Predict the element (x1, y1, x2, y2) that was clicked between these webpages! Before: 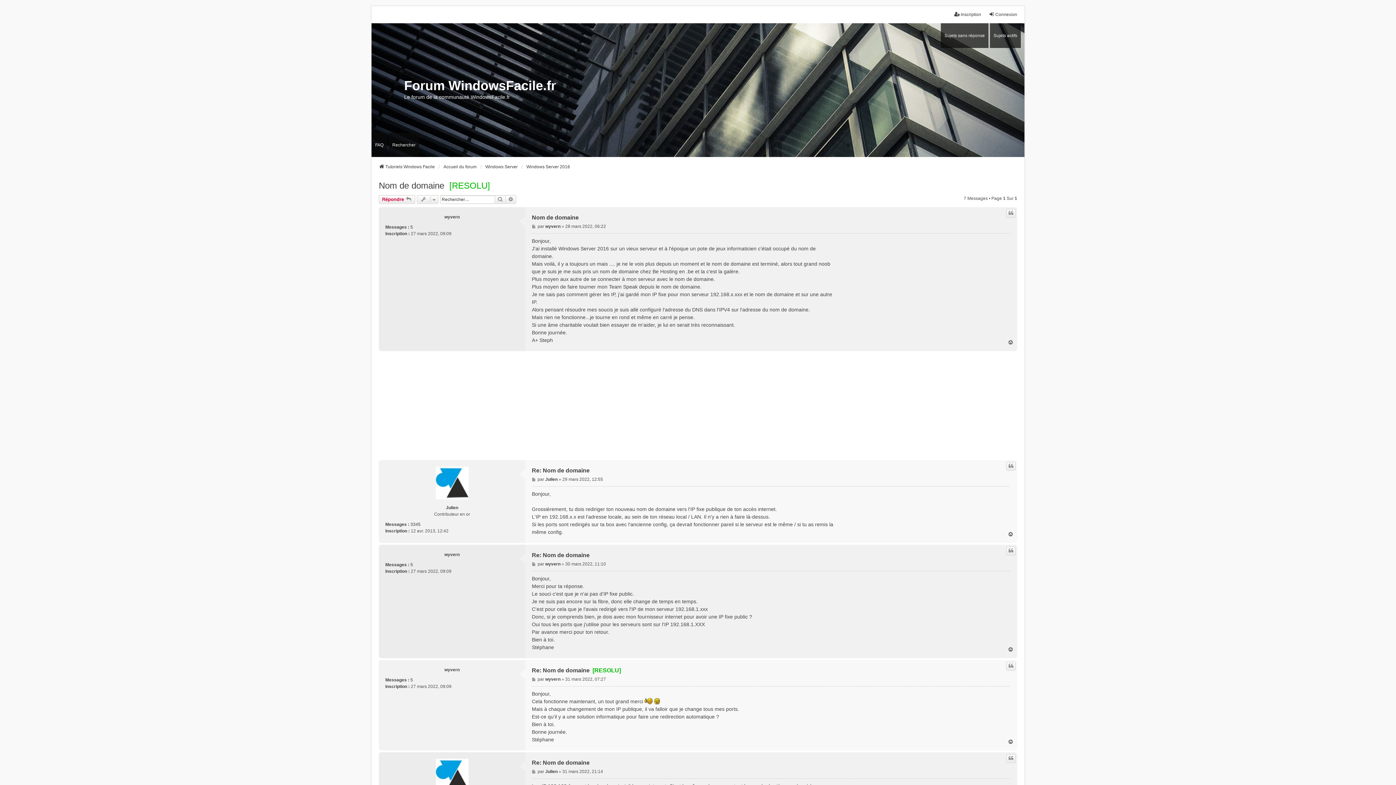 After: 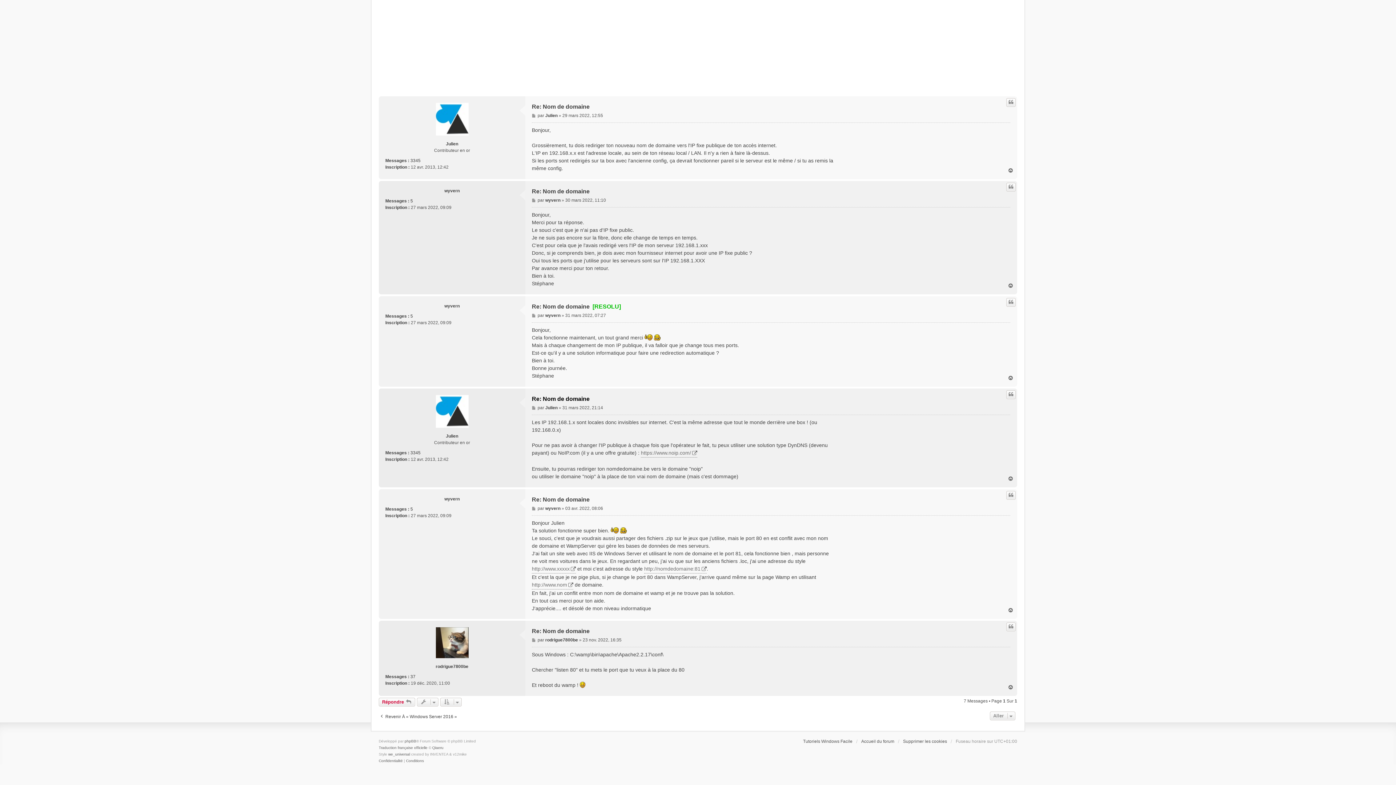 Action: bbox: (532, 759, 589, 767) label: Re: Nom de domaine